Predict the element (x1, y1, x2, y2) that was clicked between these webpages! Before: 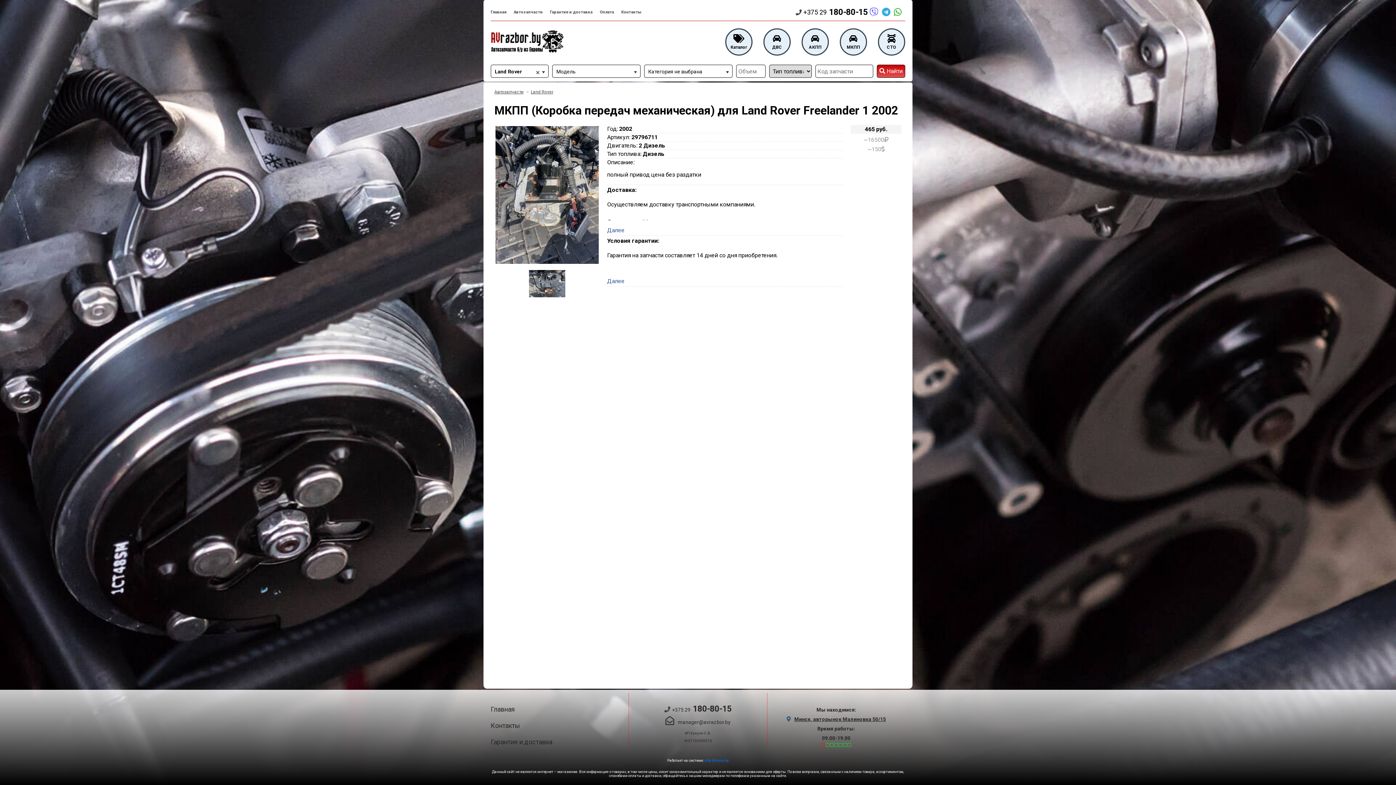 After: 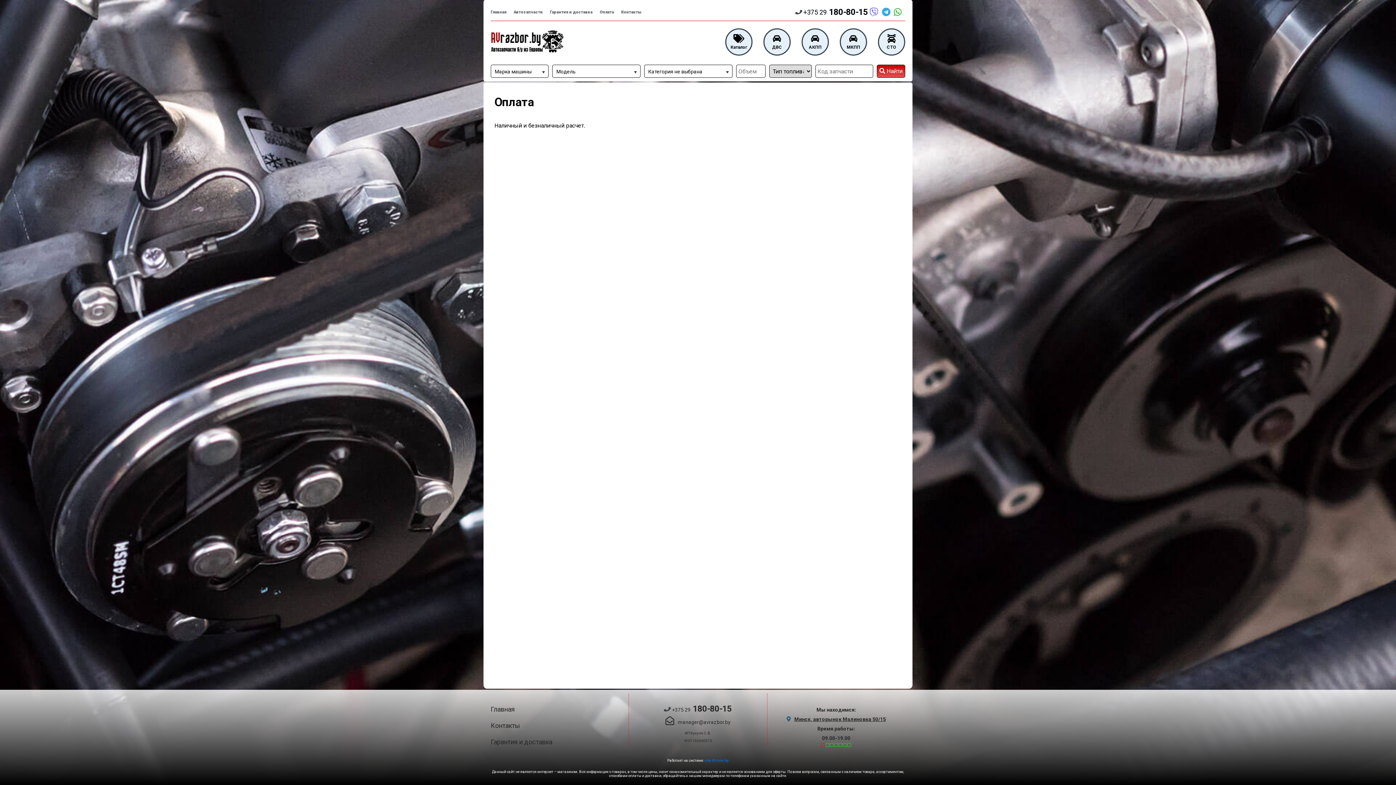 Action: label: Оплата bbox: (600, 7, 614, 17)